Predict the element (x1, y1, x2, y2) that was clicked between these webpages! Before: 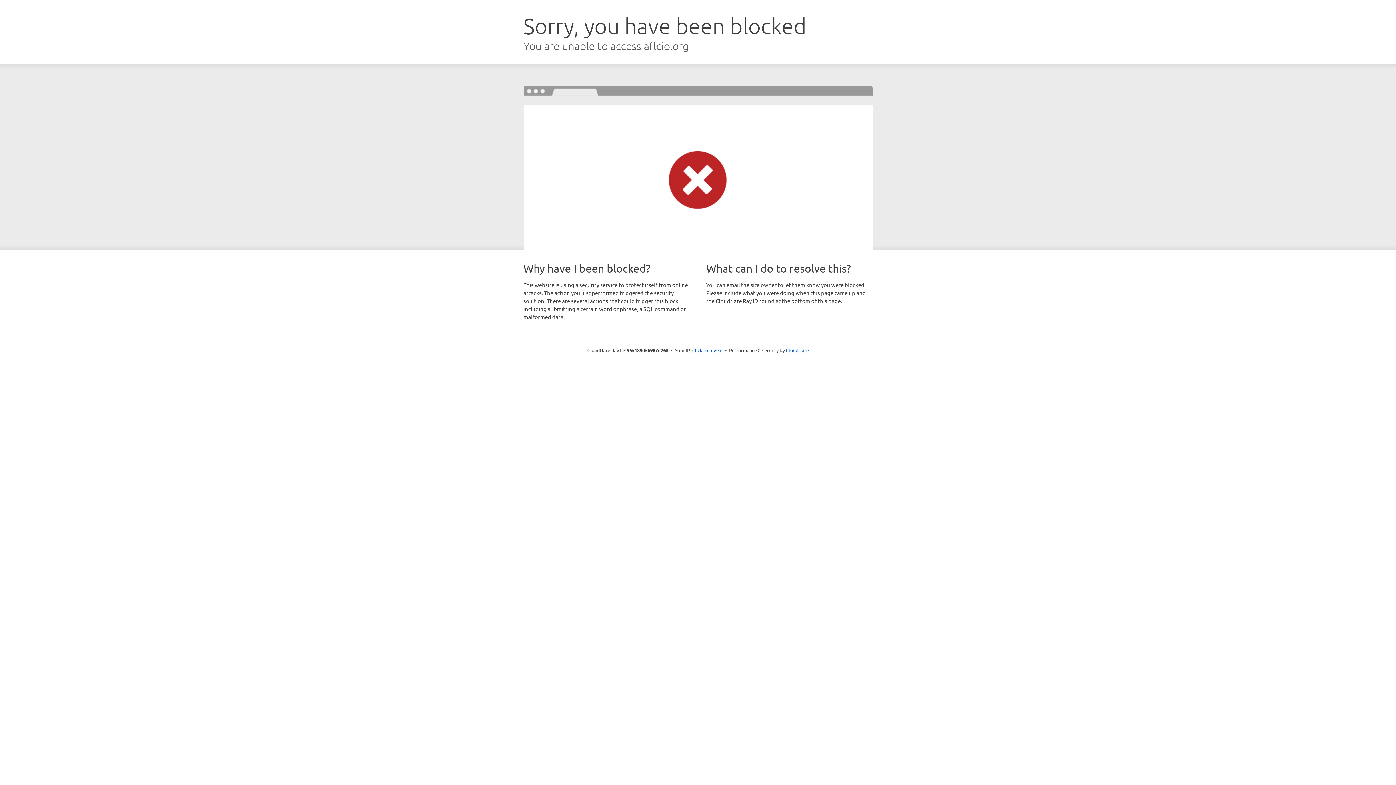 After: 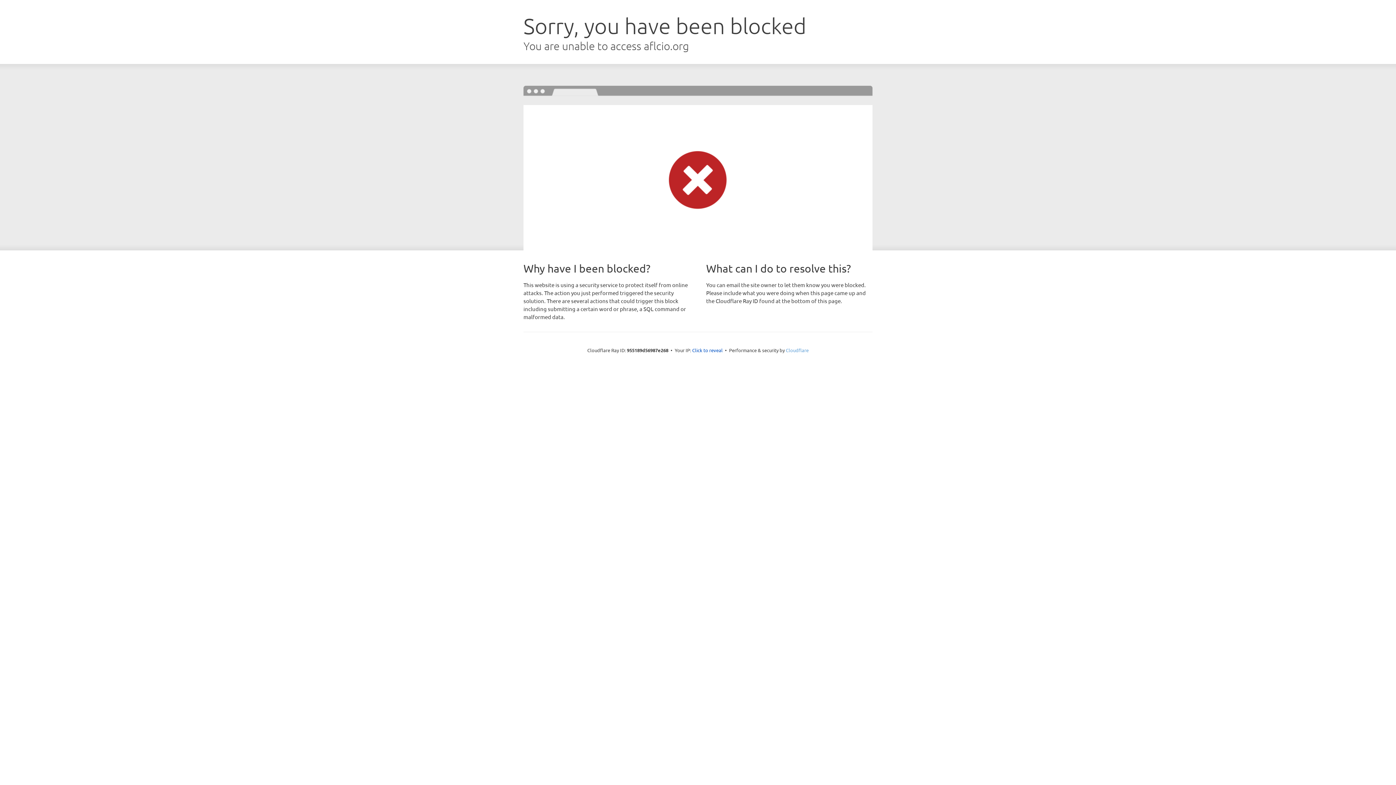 Action: bbox: (786, 347, 808, 353) label: Cloudflare